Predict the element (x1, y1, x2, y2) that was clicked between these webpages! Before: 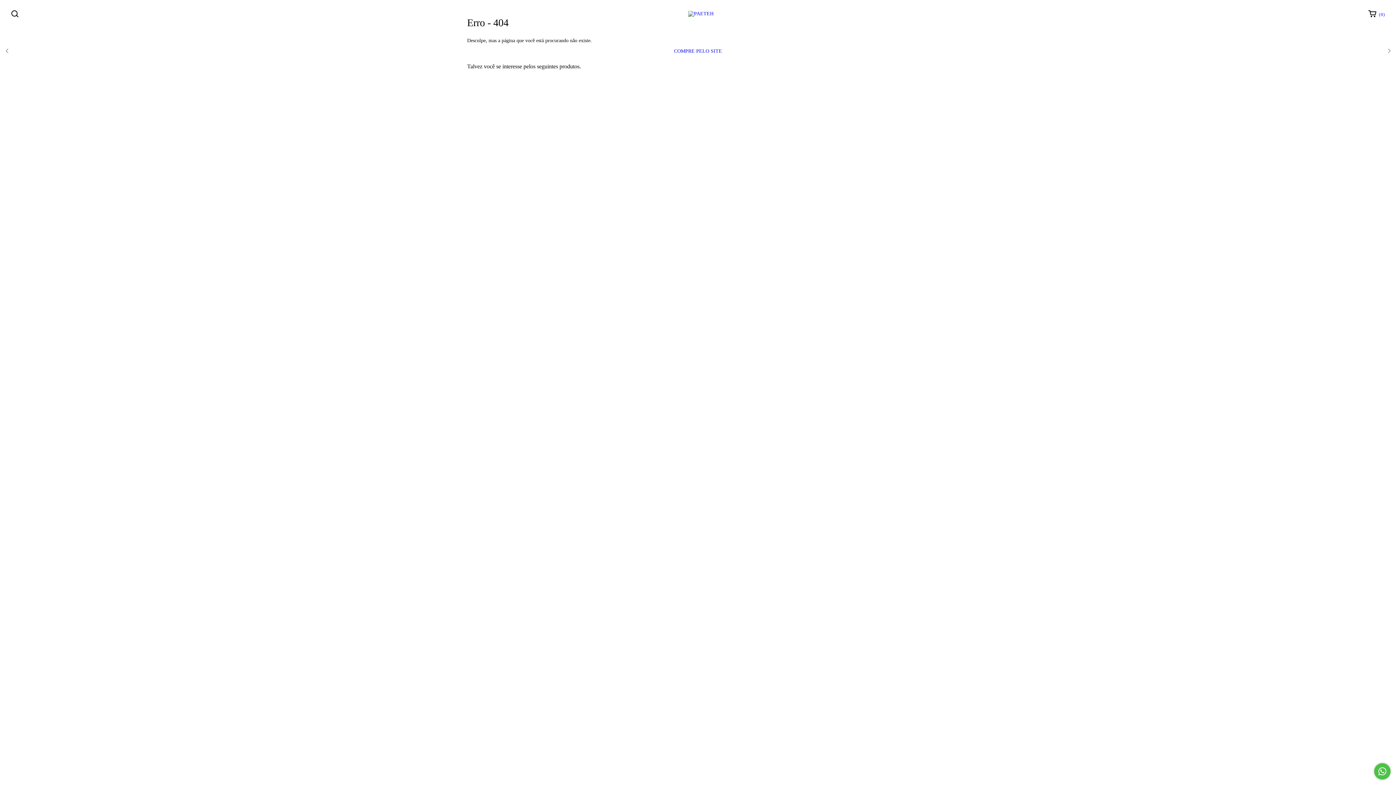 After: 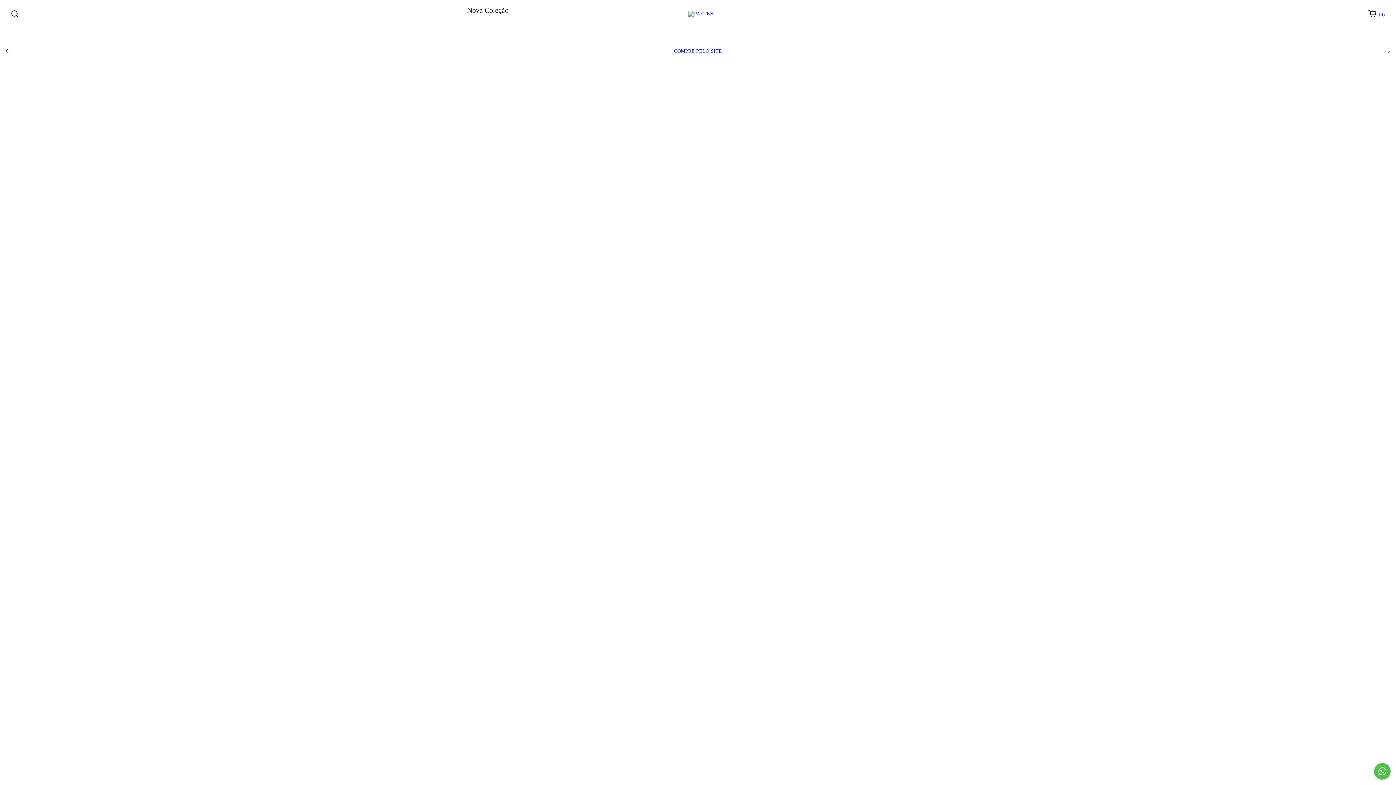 Action: bbox: (688, 10, 713, 16)